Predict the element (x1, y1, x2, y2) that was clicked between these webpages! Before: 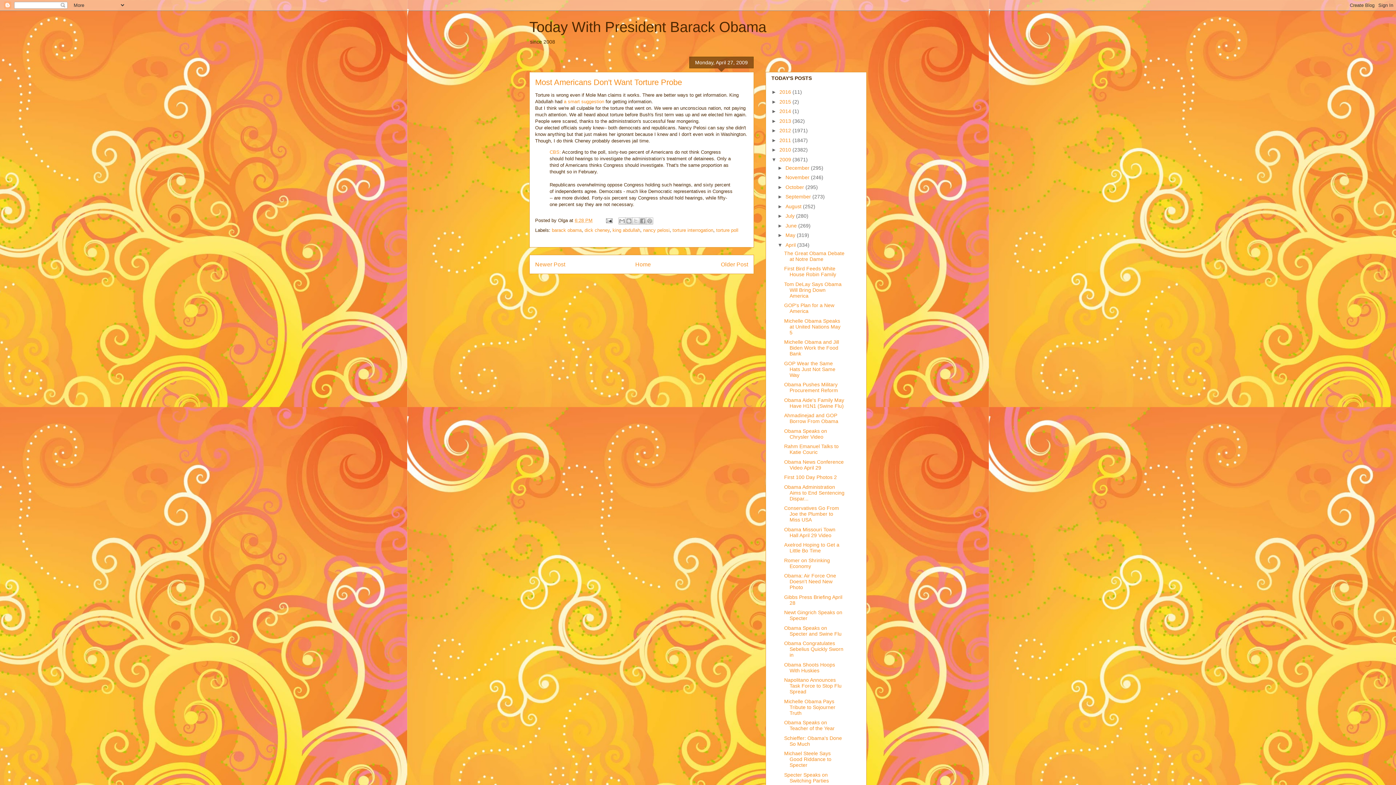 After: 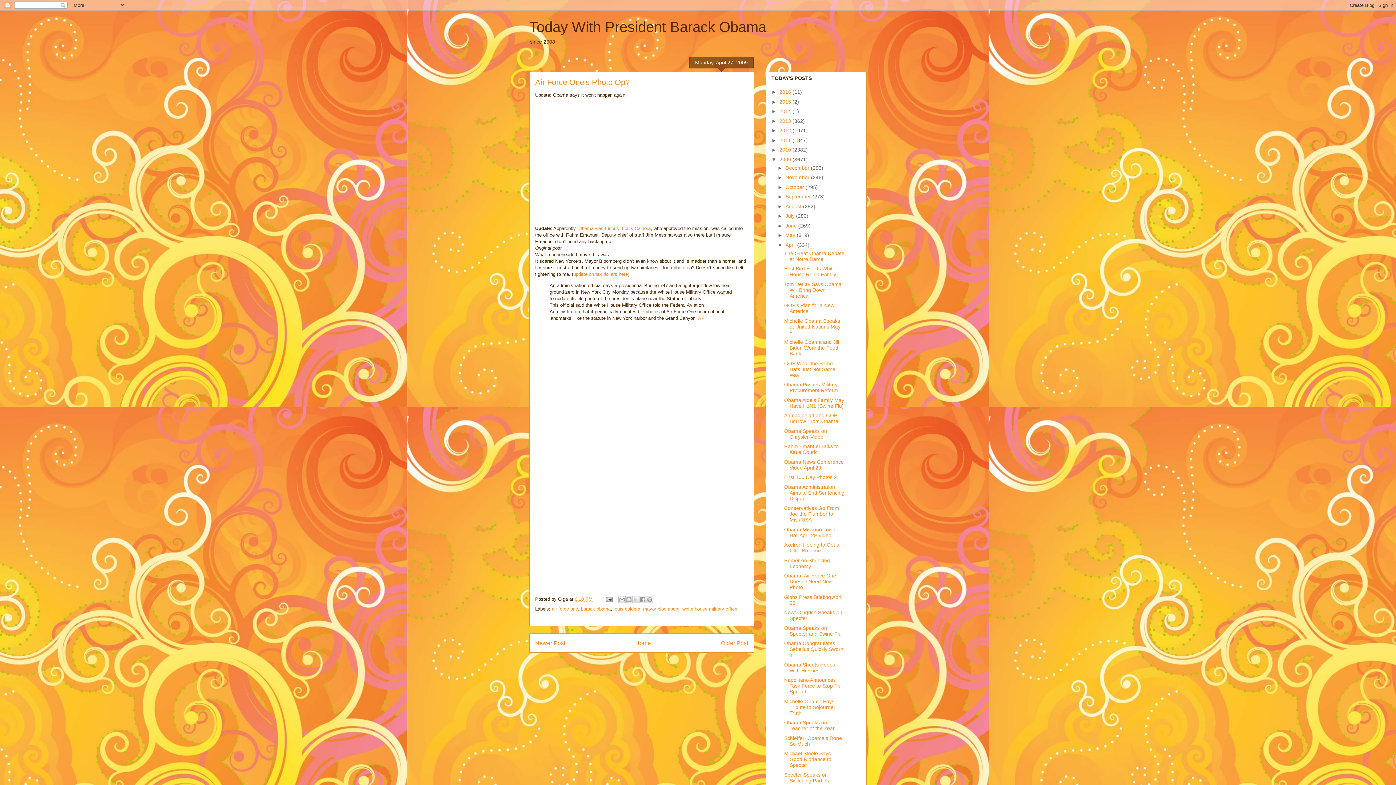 Action: label: Older Post bbox: (721, 261, 748, 267)